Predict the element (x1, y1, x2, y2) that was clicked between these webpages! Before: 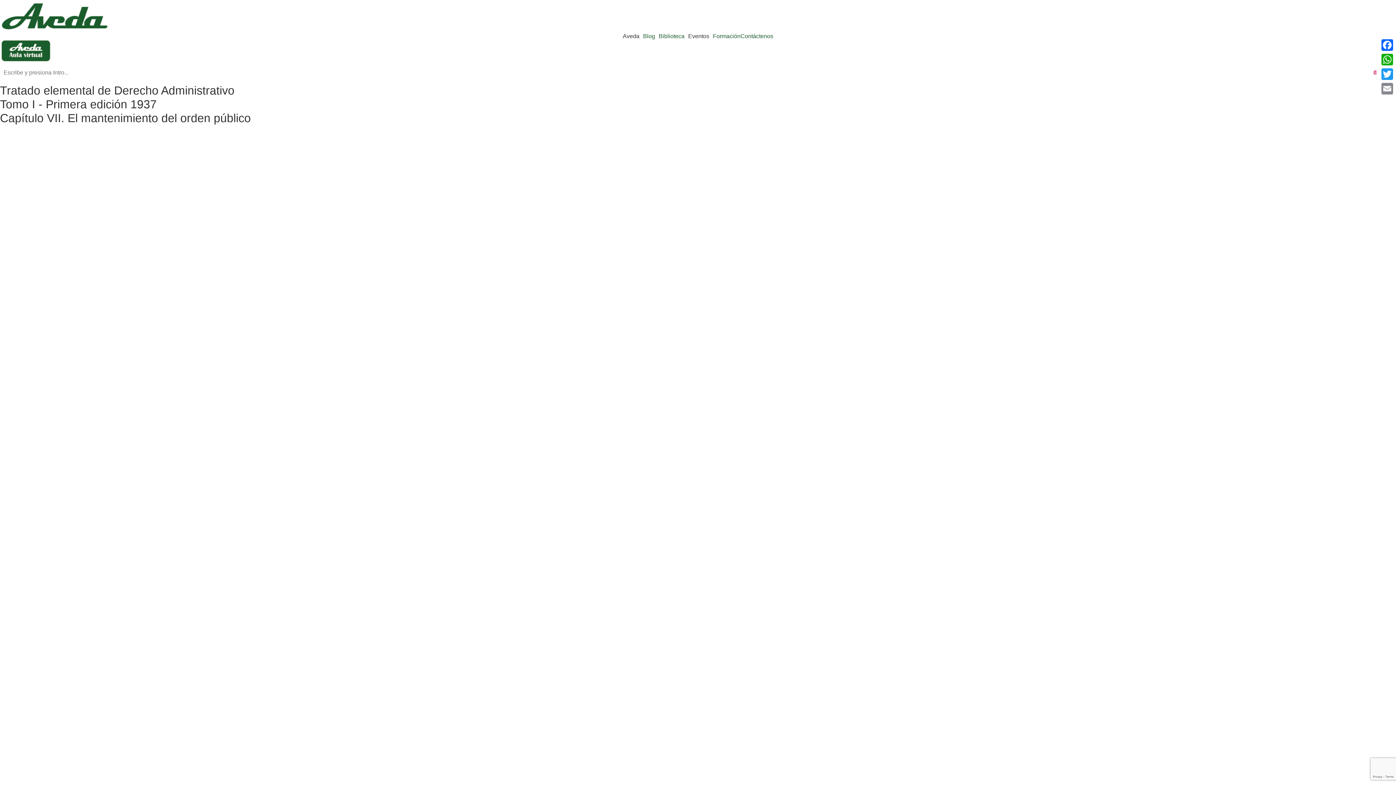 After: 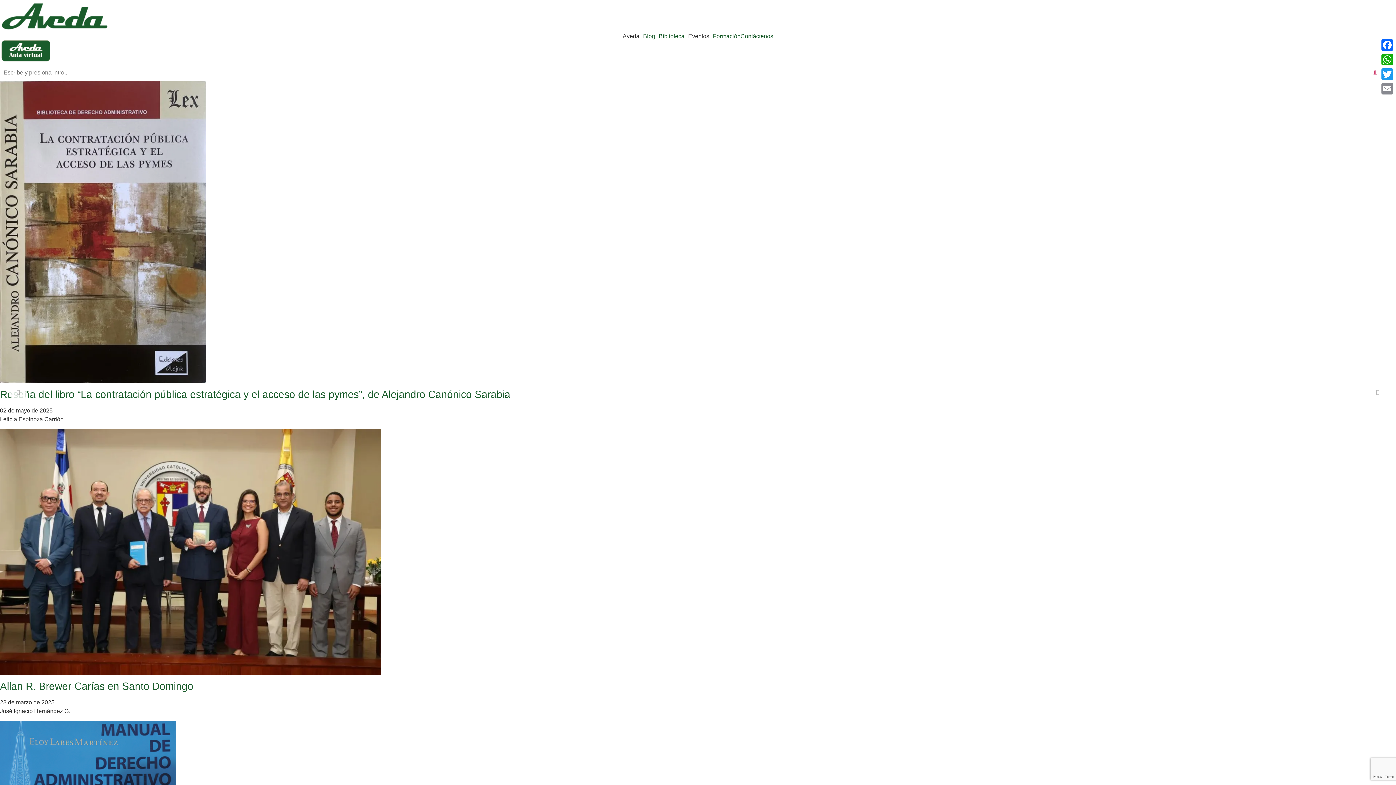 Action: bbox: (0, 0, 1396, 33)